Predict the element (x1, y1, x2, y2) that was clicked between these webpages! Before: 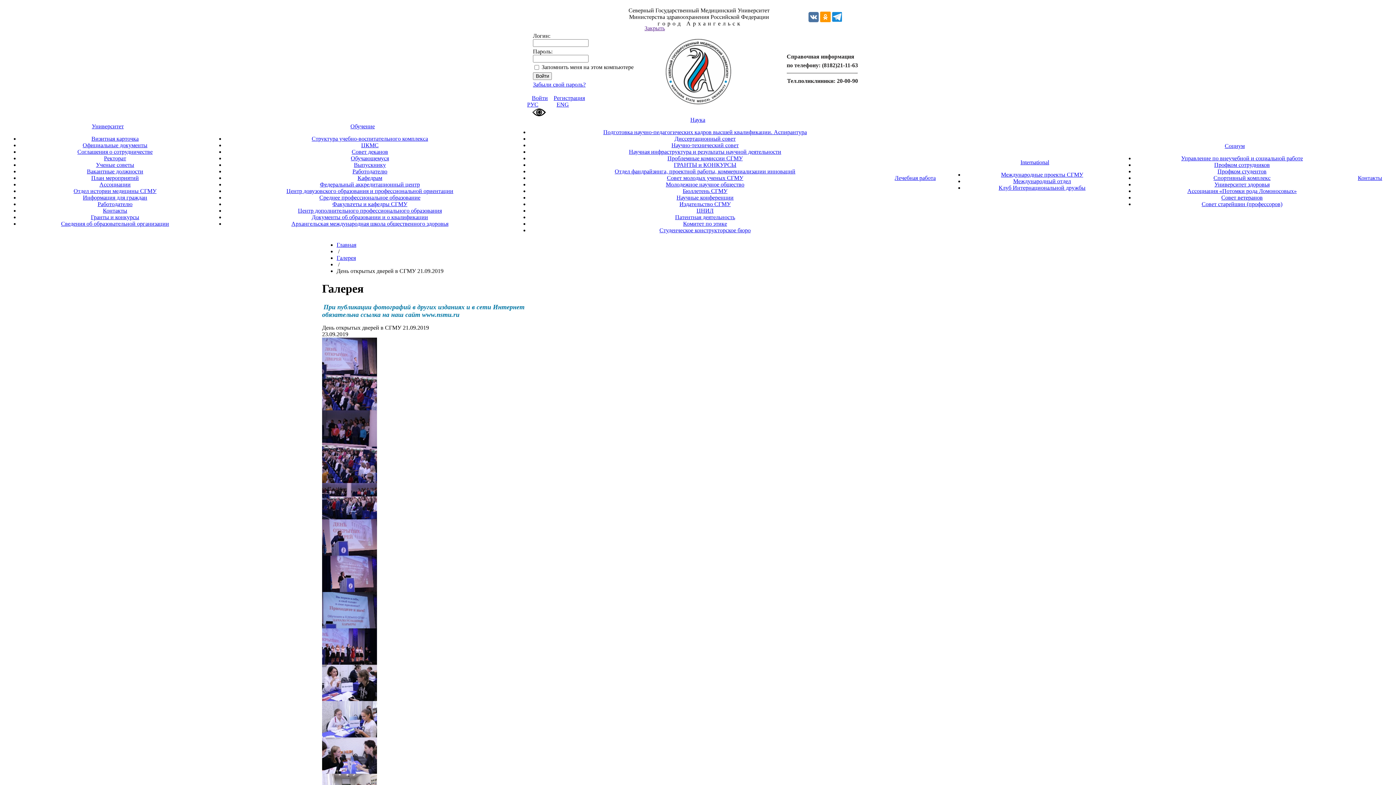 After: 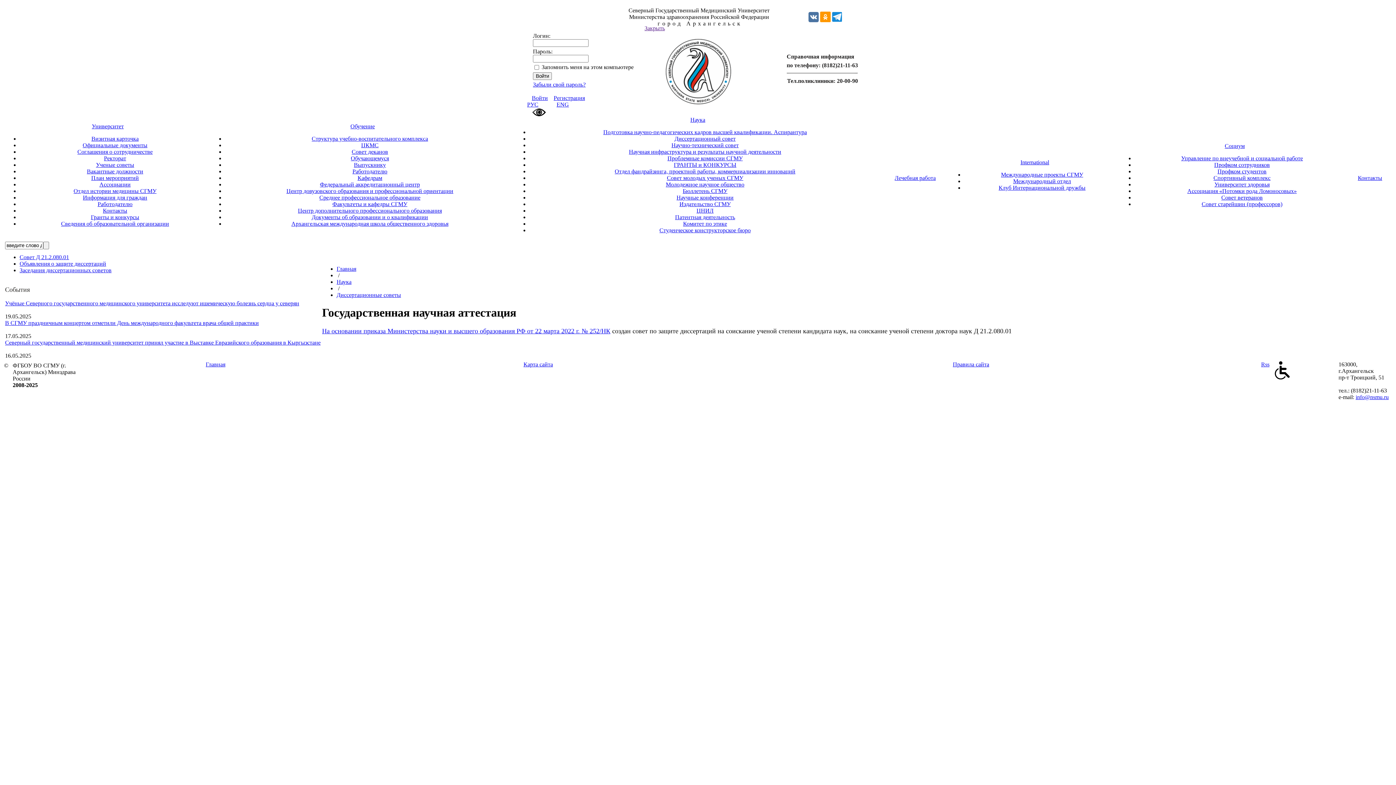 Action: label: Диссертационный совет bbox: (674, 135, 735, 141)